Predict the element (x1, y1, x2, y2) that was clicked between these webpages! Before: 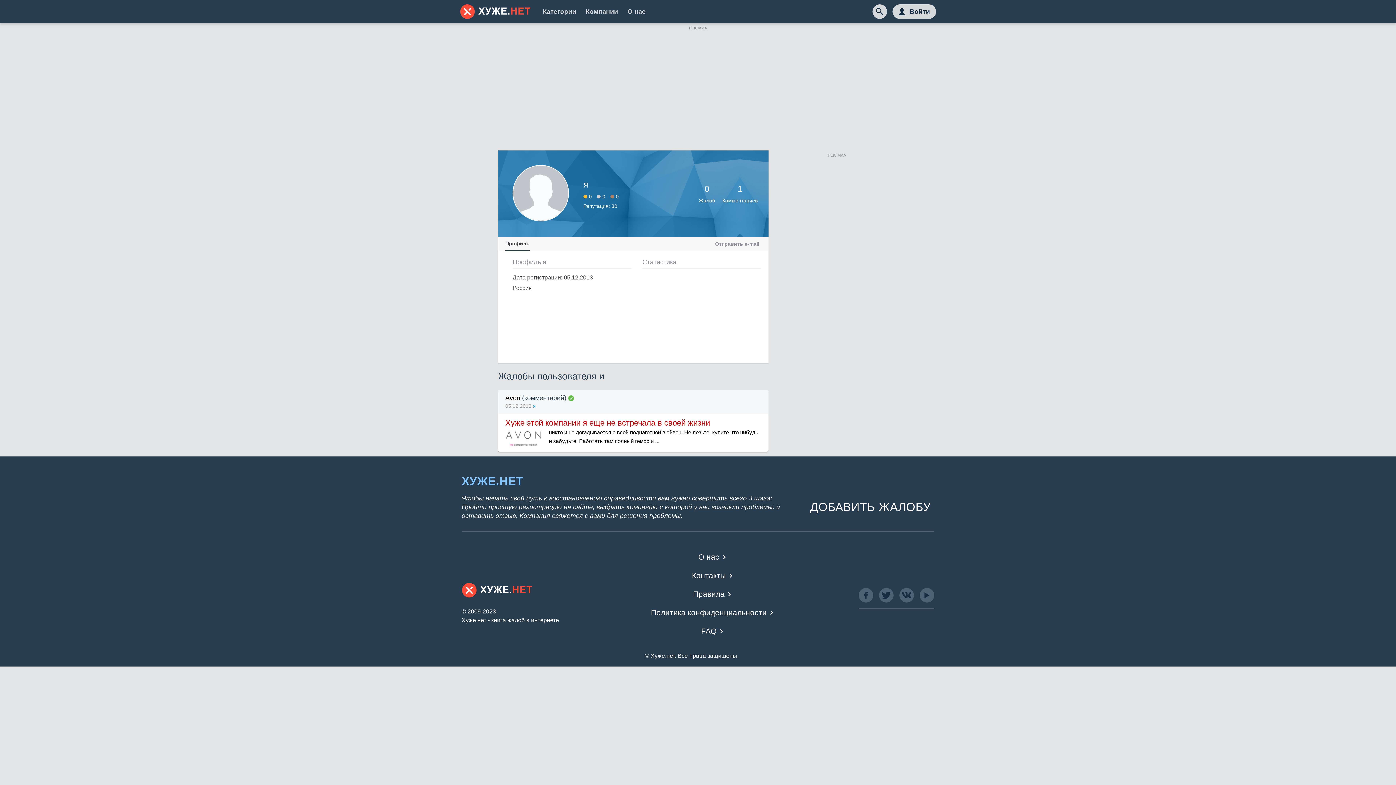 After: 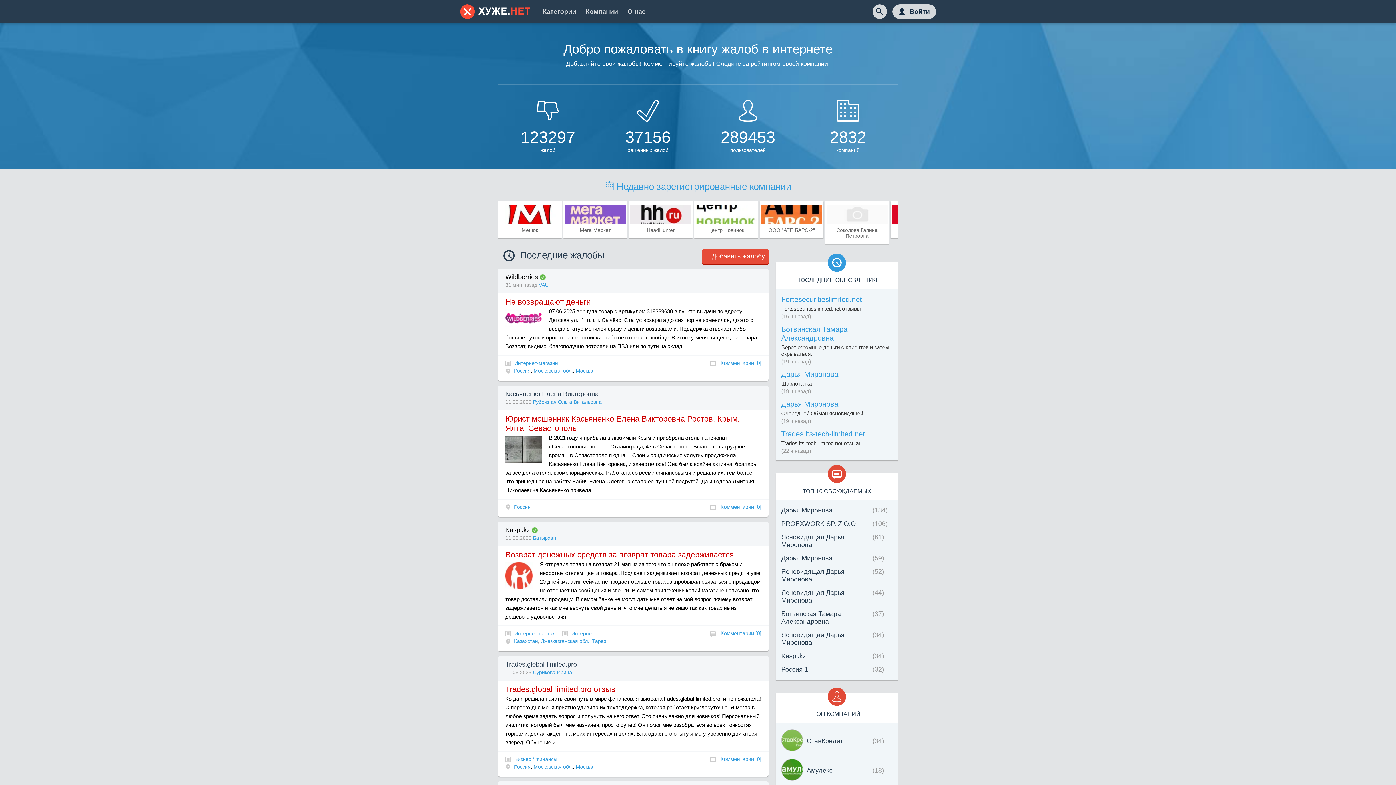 Action: bbox: (460, 4, 530, 18)